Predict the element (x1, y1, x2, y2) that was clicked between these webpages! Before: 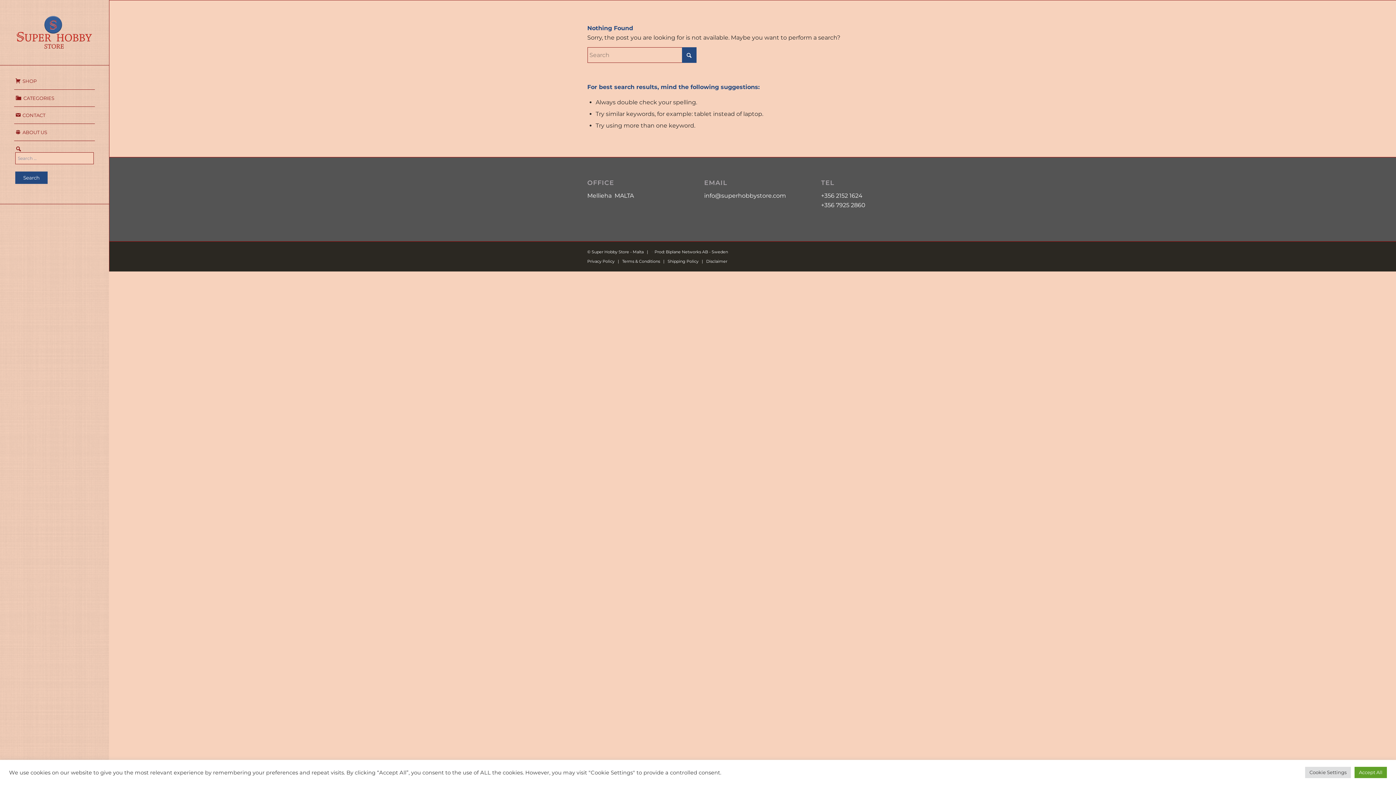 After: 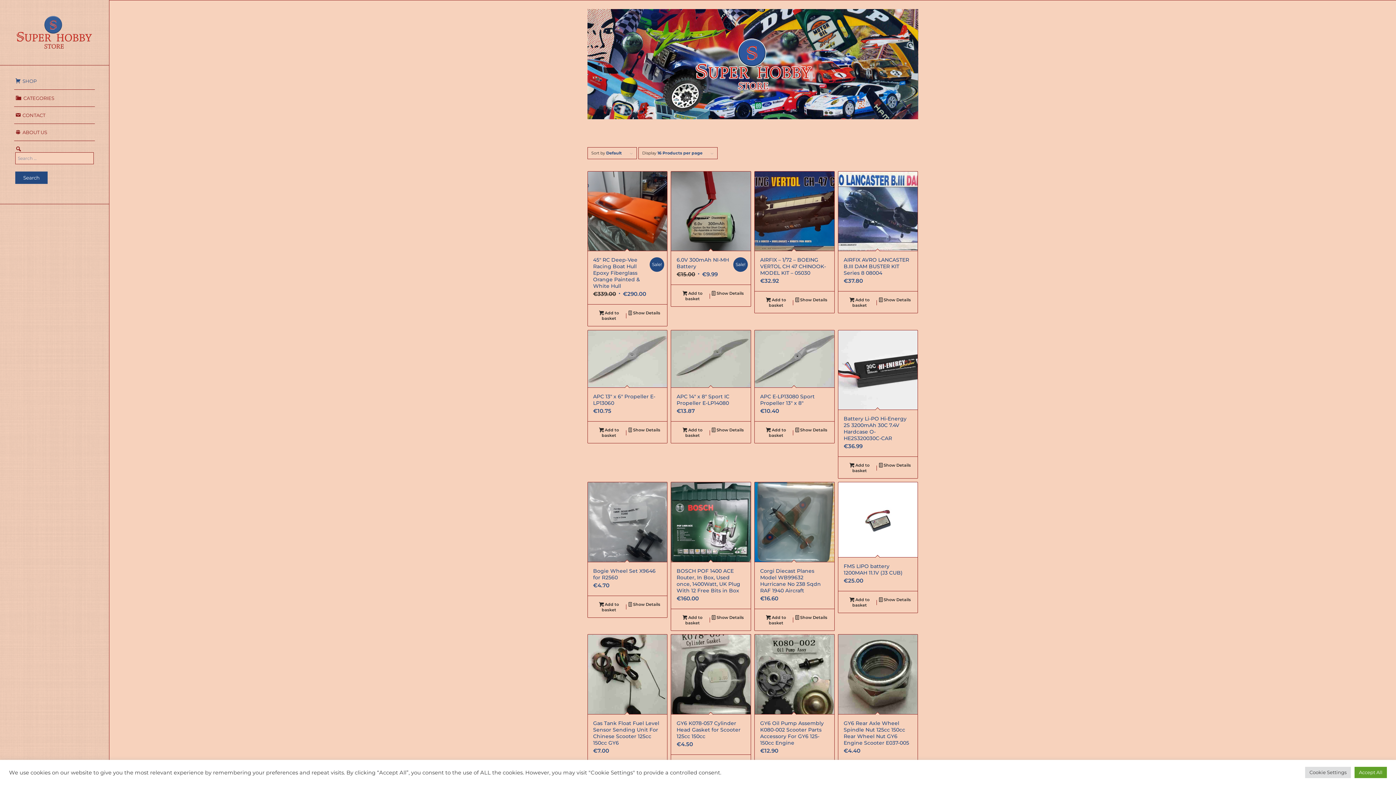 Action: label: Super Hobby Store bbox: (14, 14, 94, 50)